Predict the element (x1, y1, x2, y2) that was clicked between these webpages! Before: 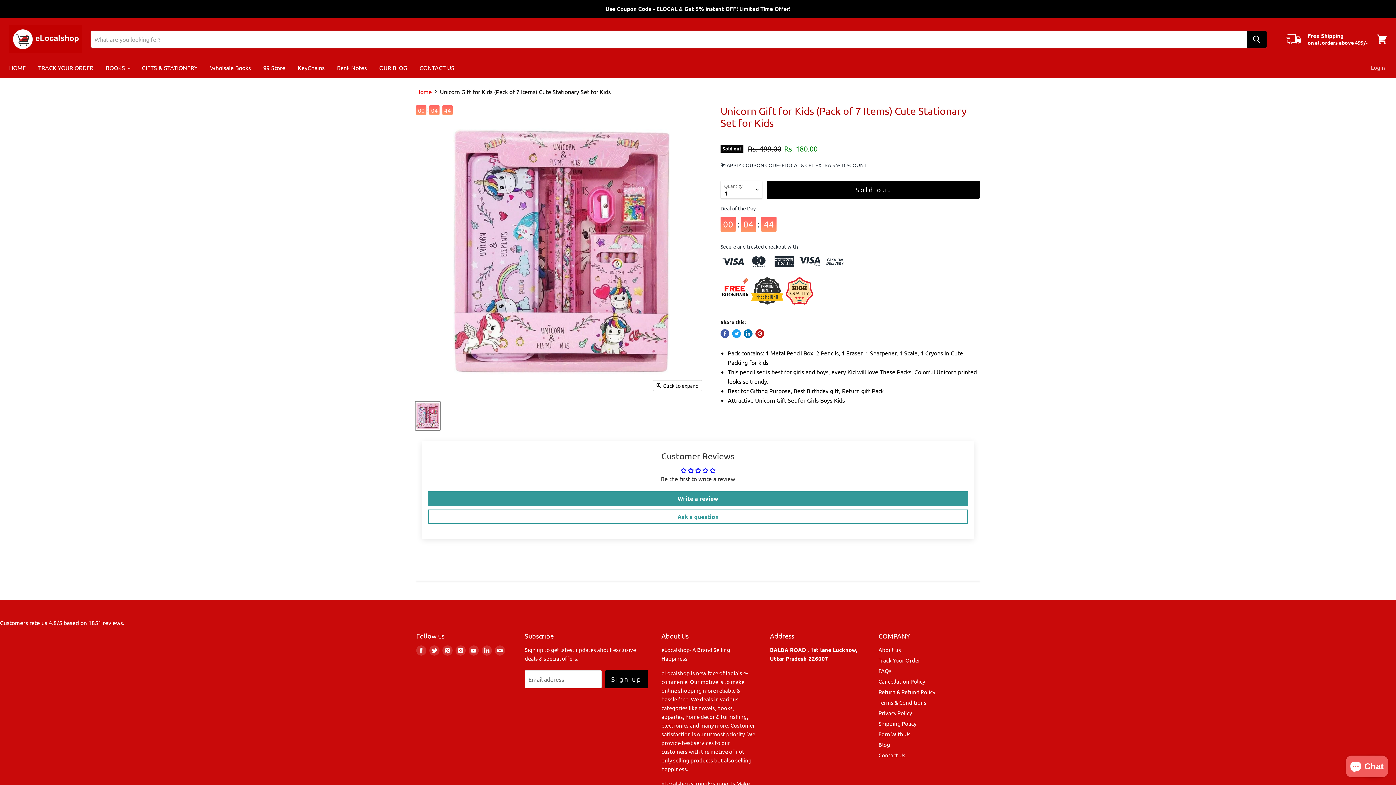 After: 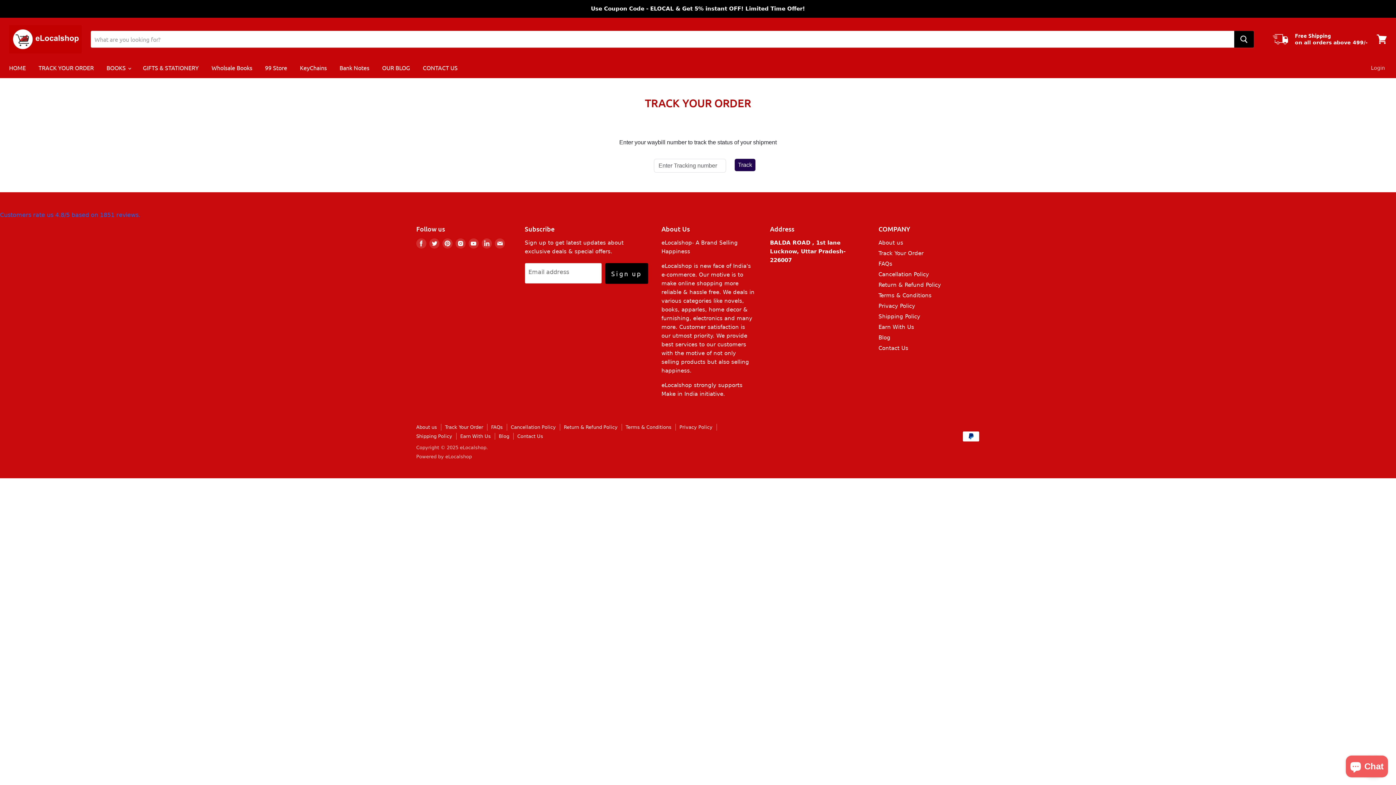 Action: label: TRACK YOUR ORDER bbox: (32, 59, 98, 75)